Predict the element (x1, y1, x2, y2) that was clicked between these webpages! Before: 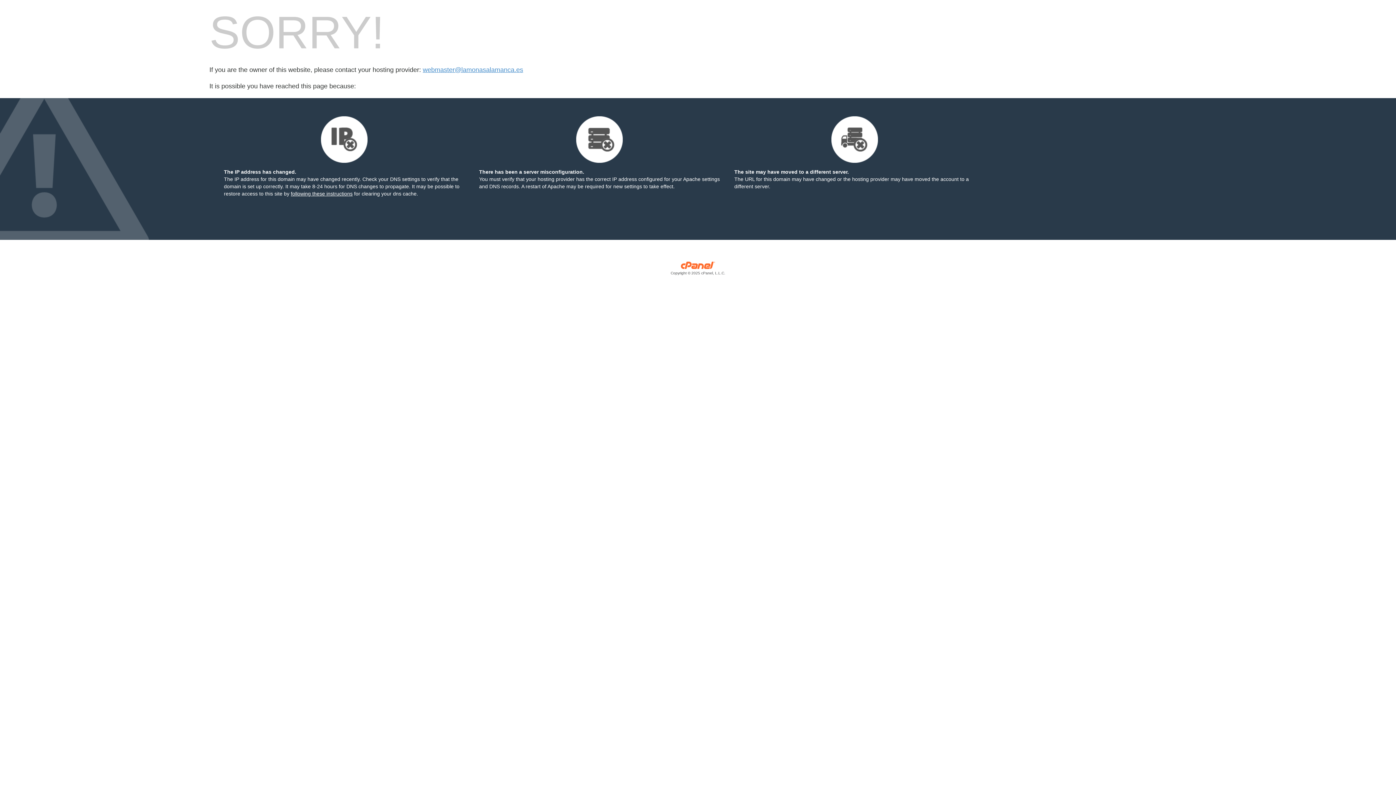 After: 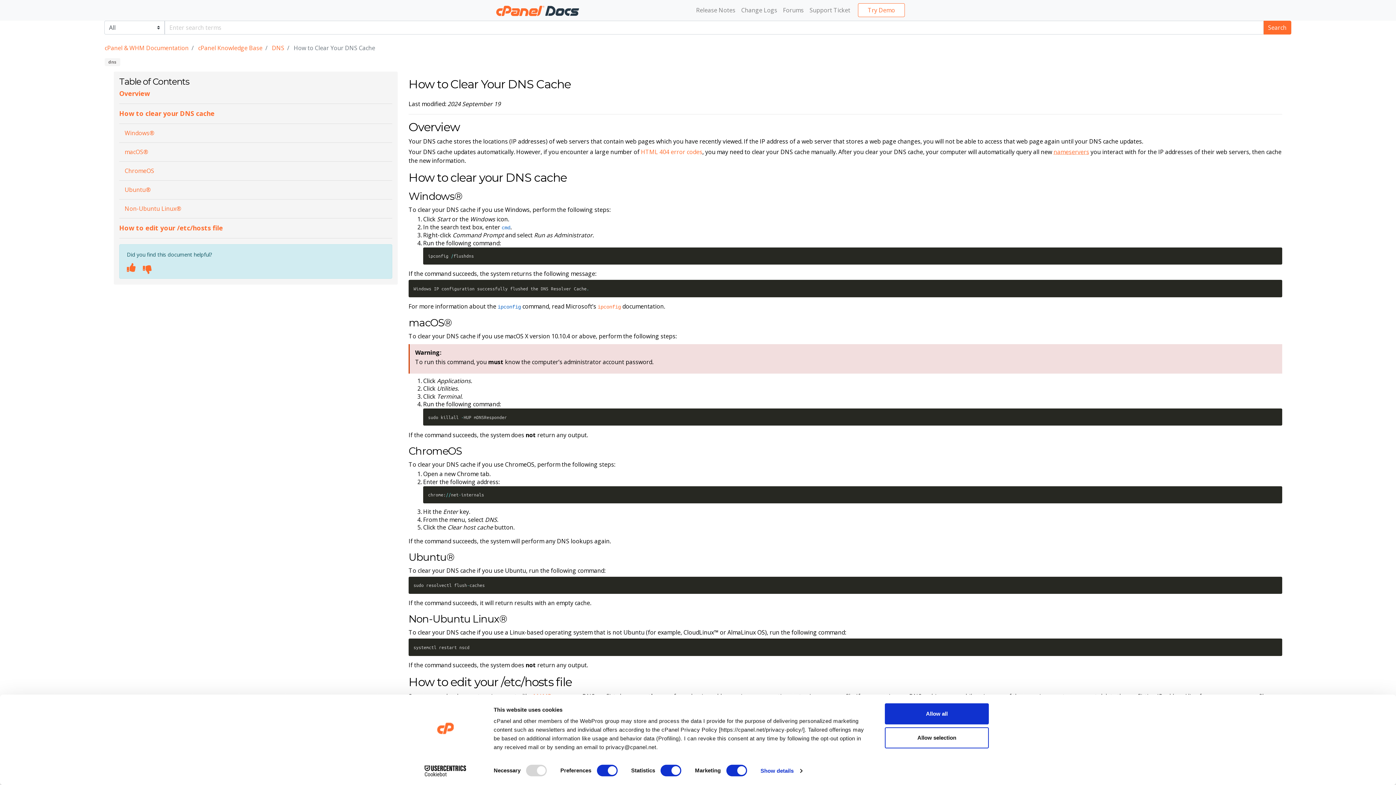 Action: label: following these instructions bbox: (290, 190, 352, 196)